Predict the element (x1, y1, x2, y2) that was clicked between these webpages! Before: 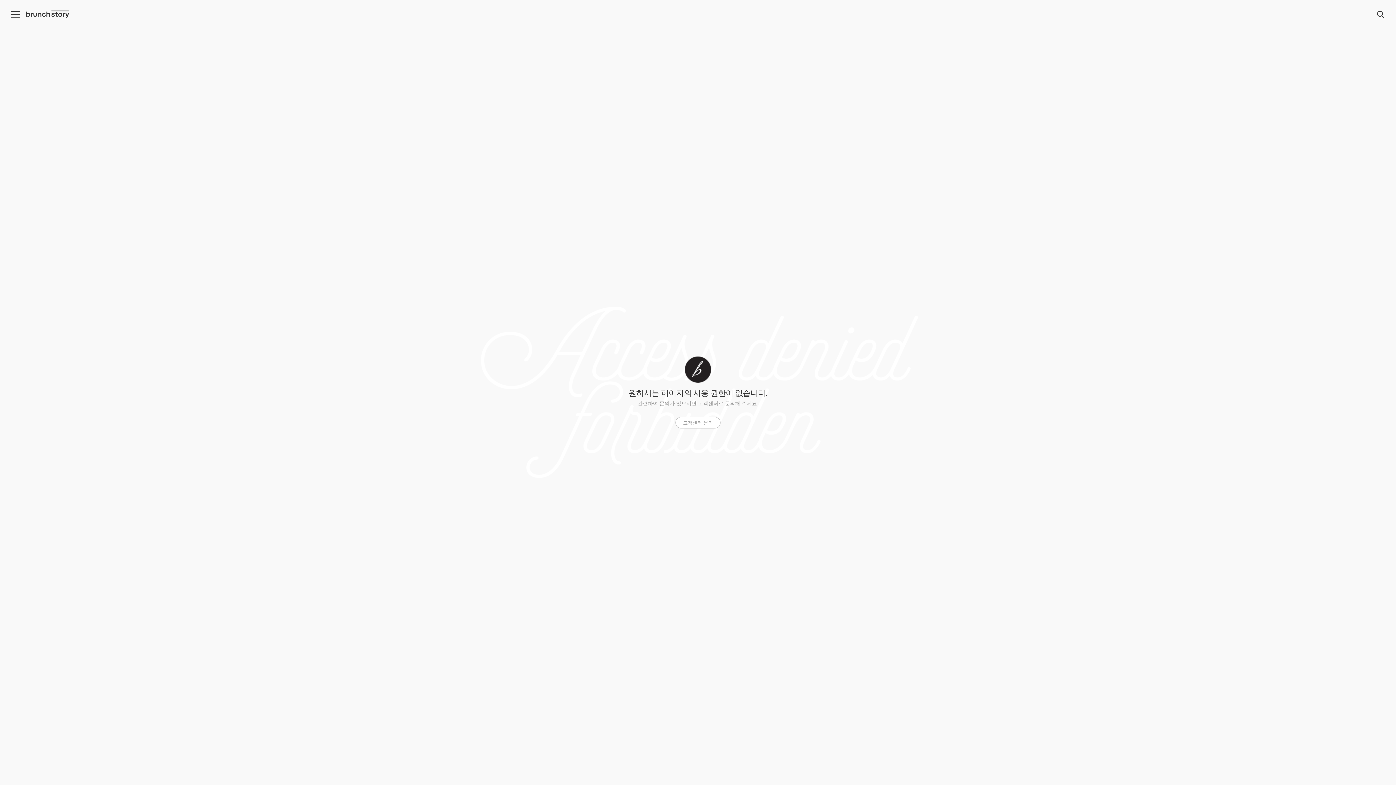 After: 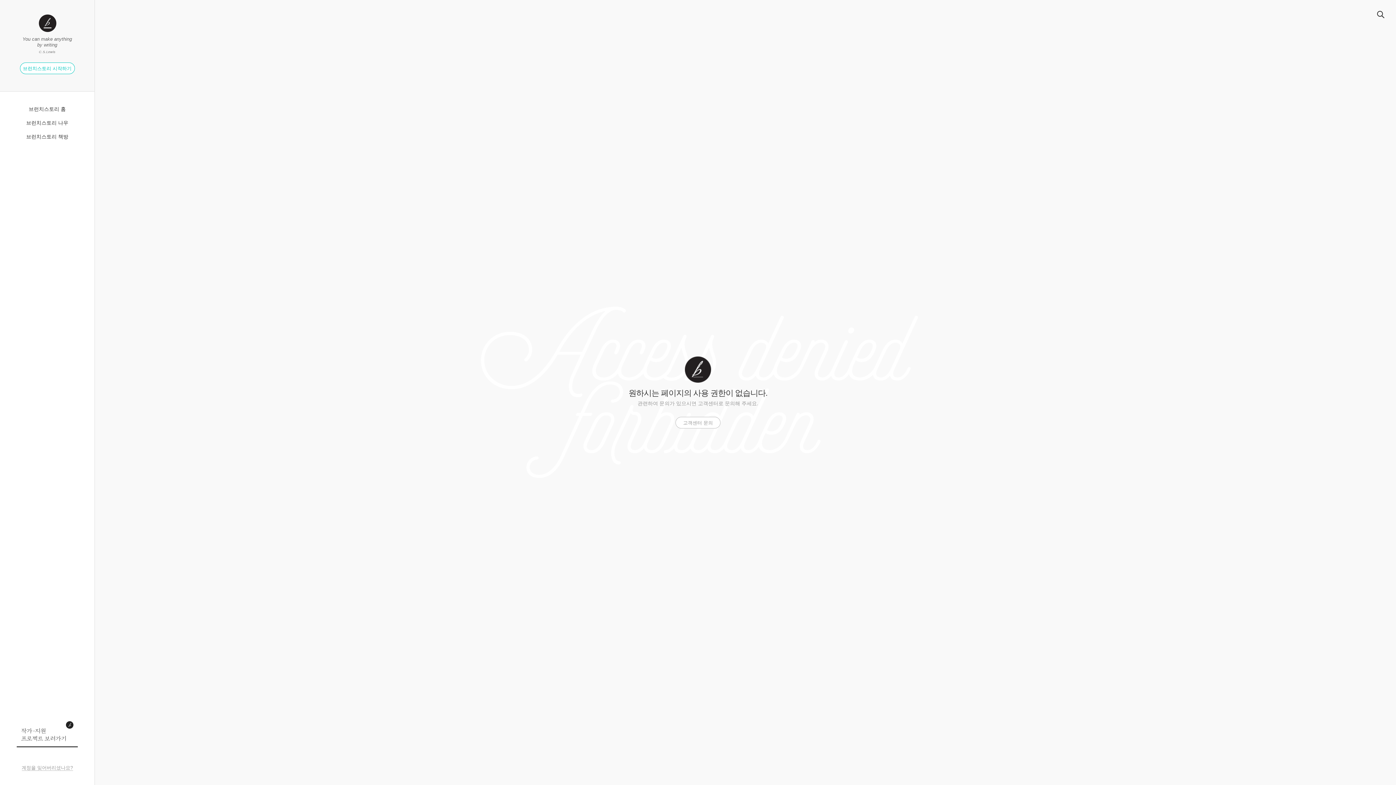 Action: label: 메뉴 bbox: (10, 10, 20, 18)